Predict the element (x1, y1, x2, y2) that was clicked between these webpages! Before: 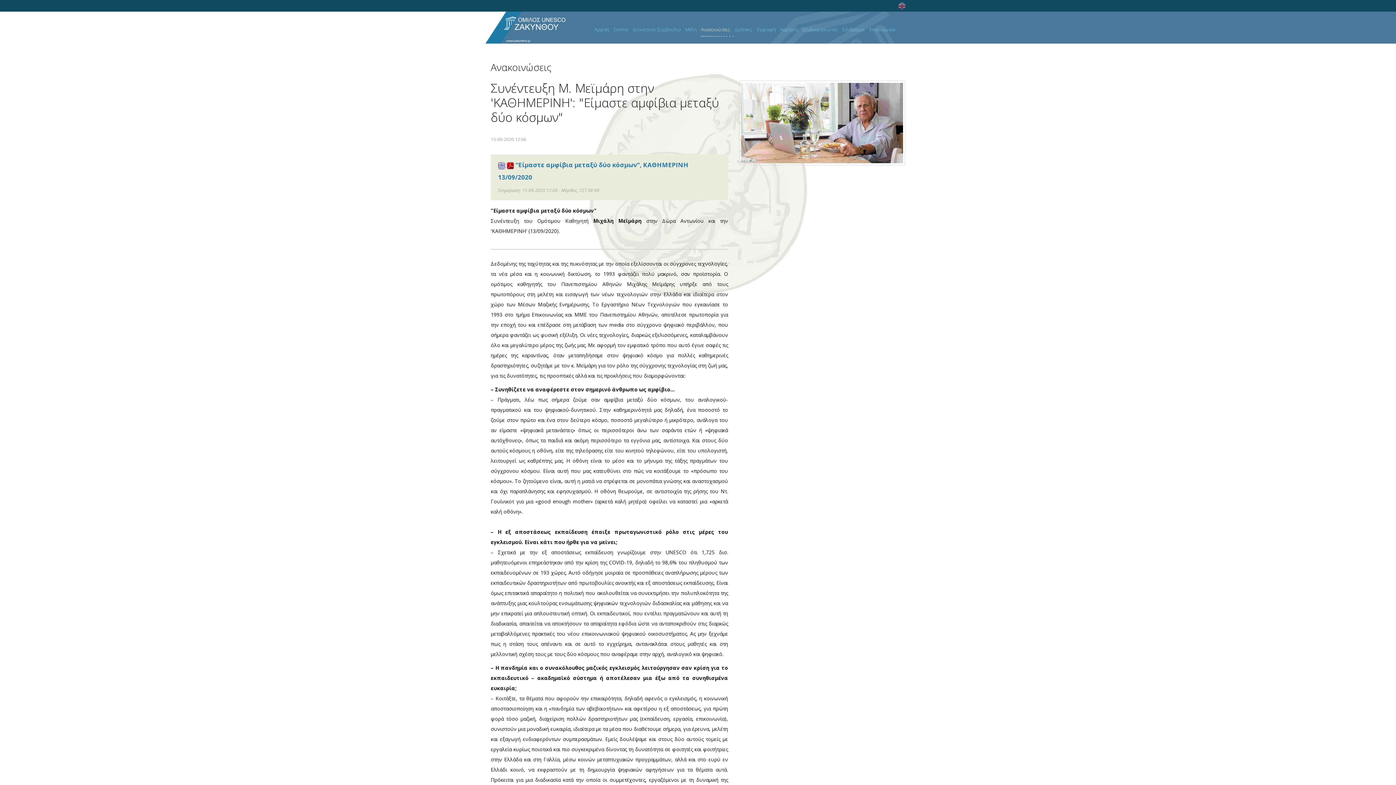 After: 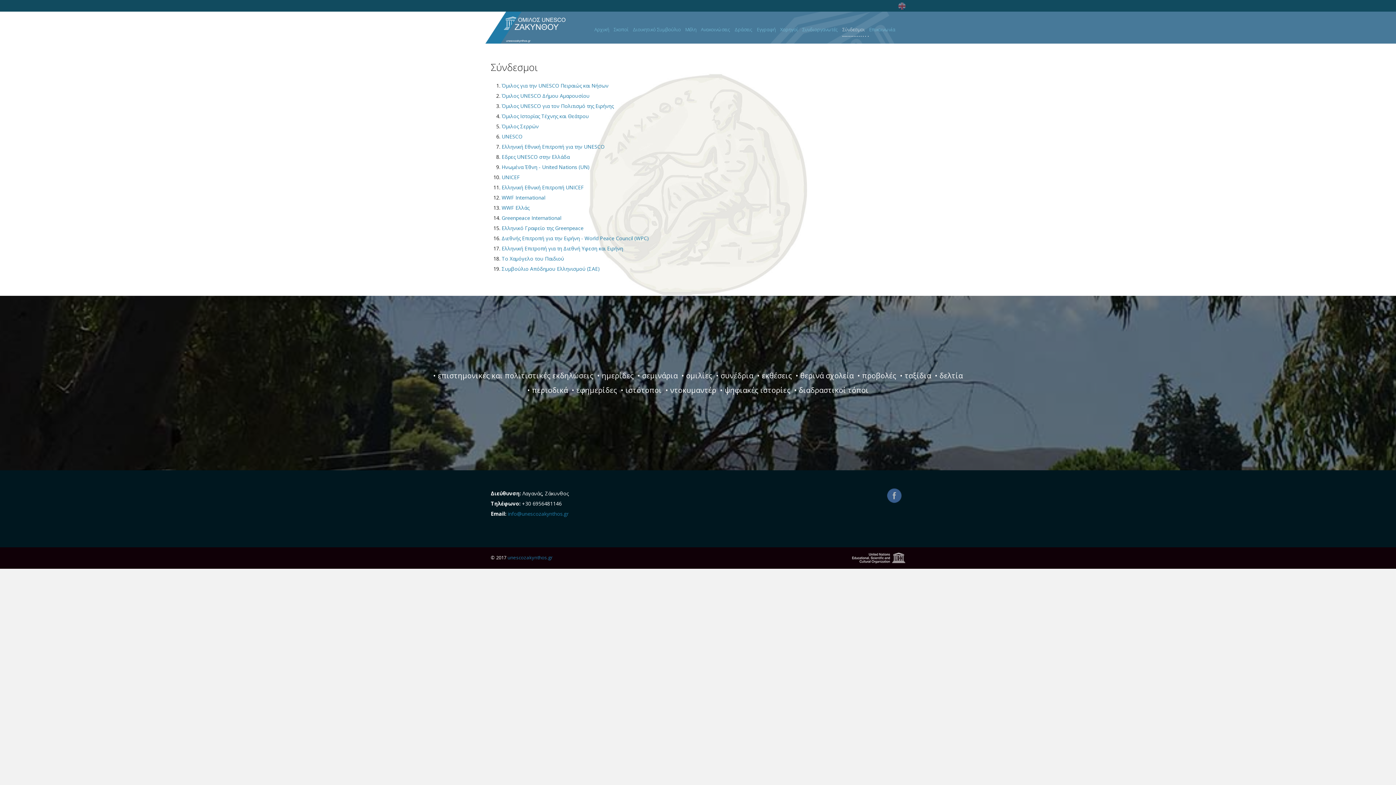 Action: label: Σύνδεσμοι bbox: (842, 27, 869, 36)